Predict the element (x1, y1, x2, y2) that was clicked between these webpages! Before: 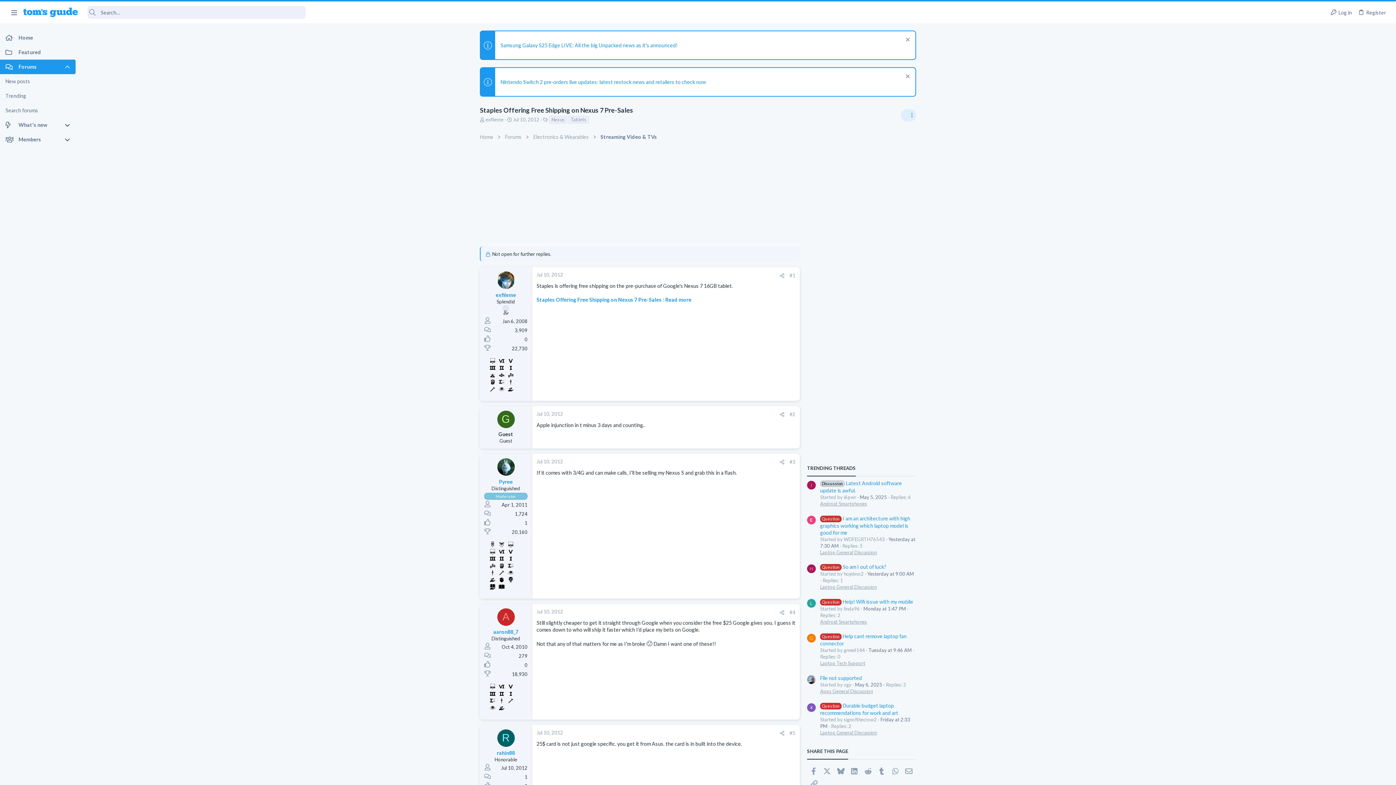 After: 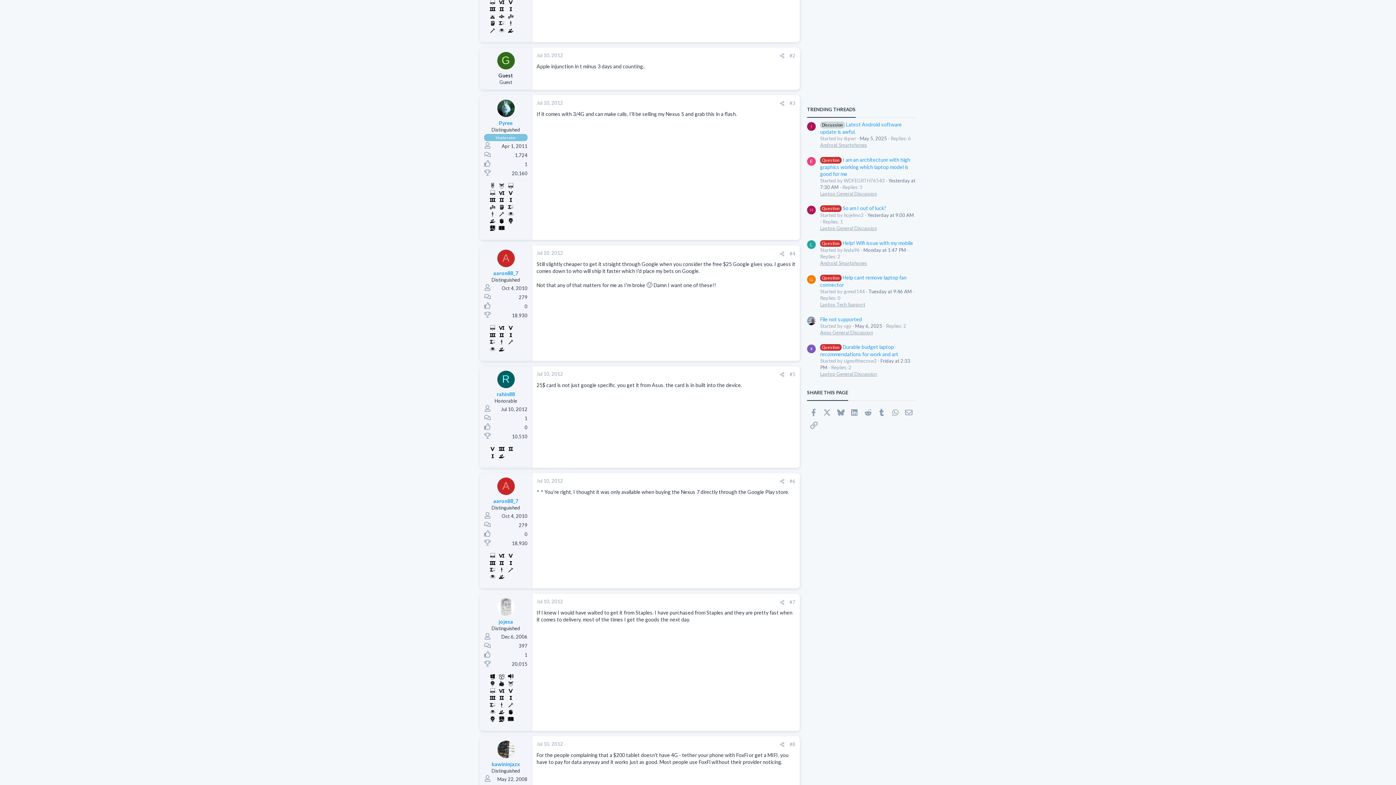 Action: label: Jul 10, 2012 bbox: (536, 411, 563, 417)